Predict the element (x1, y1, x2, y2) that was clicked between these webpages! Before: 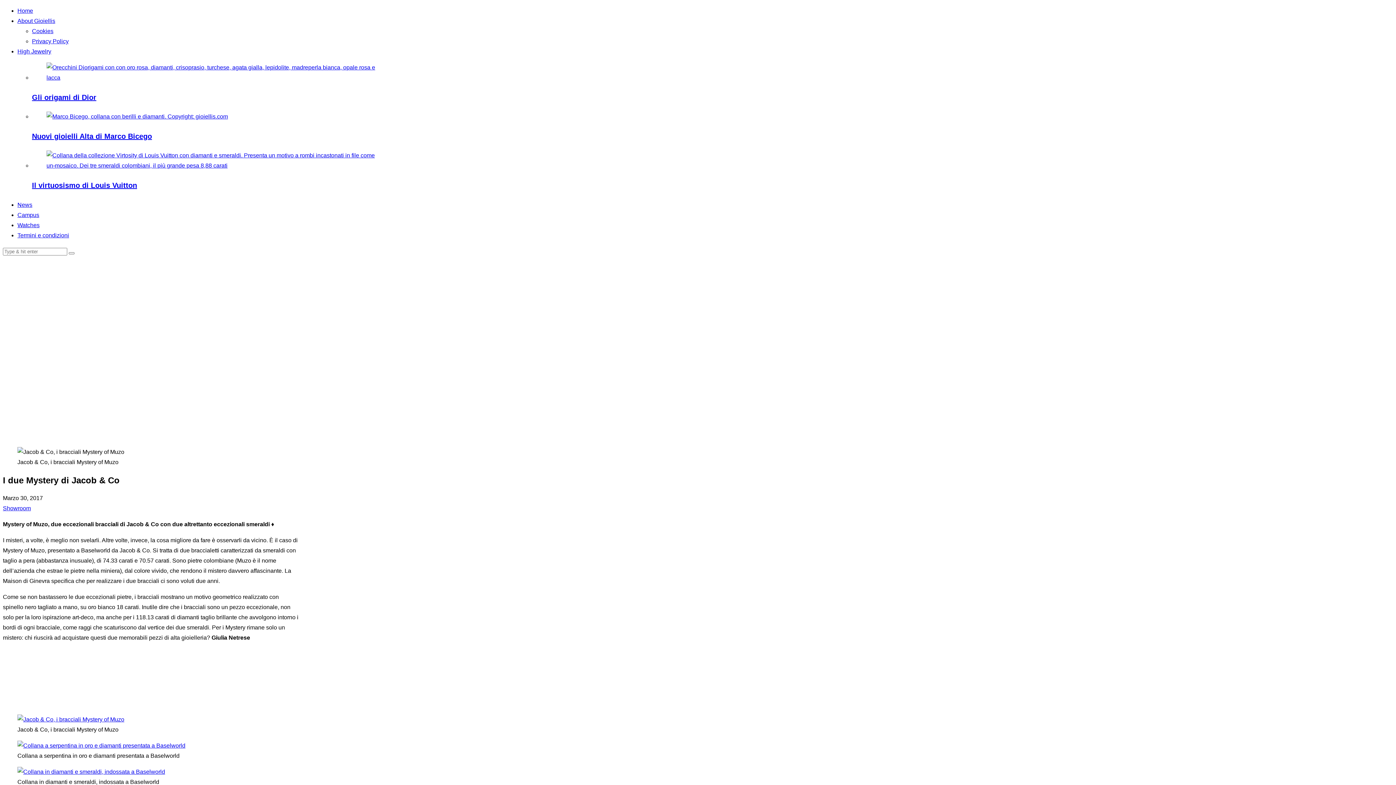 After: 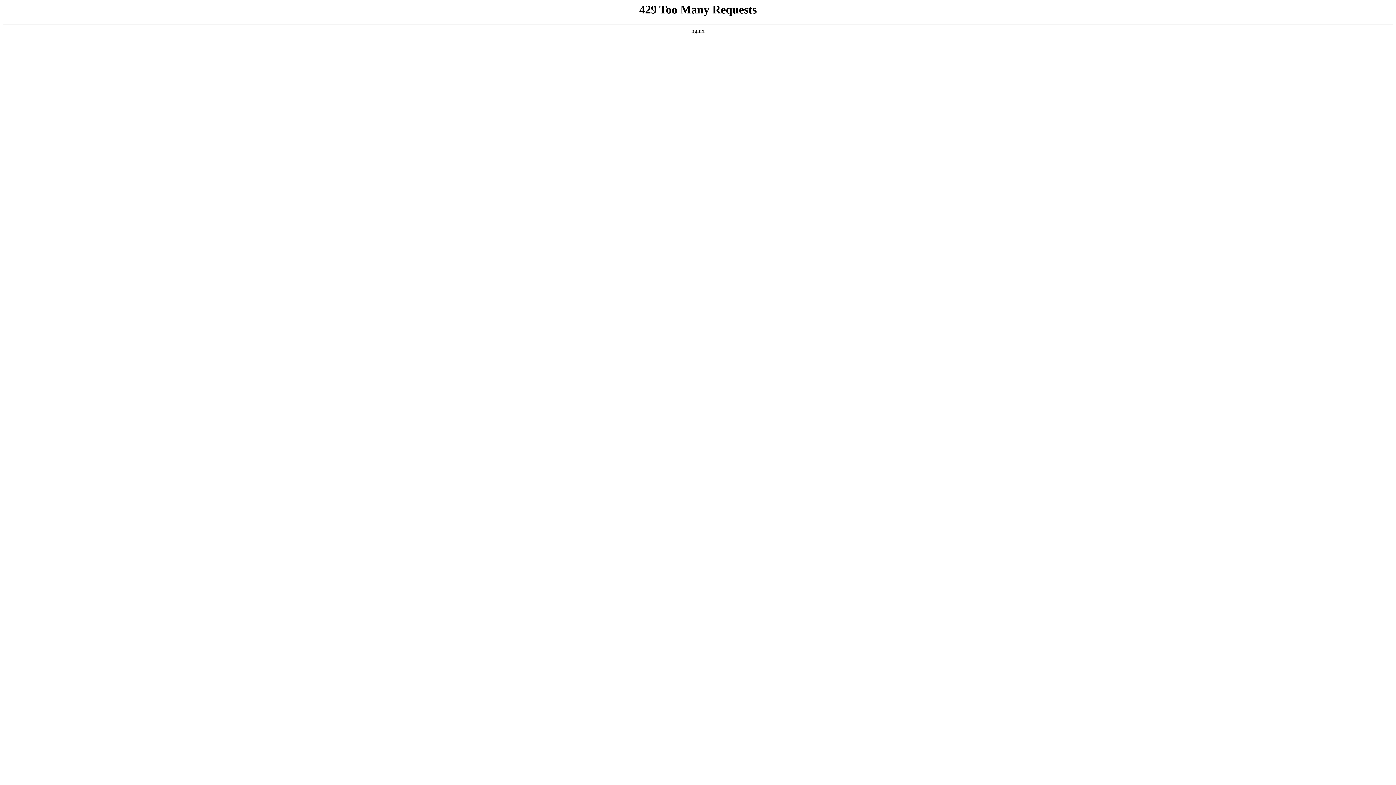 Action: bbox: (46, 111, 381, 121)